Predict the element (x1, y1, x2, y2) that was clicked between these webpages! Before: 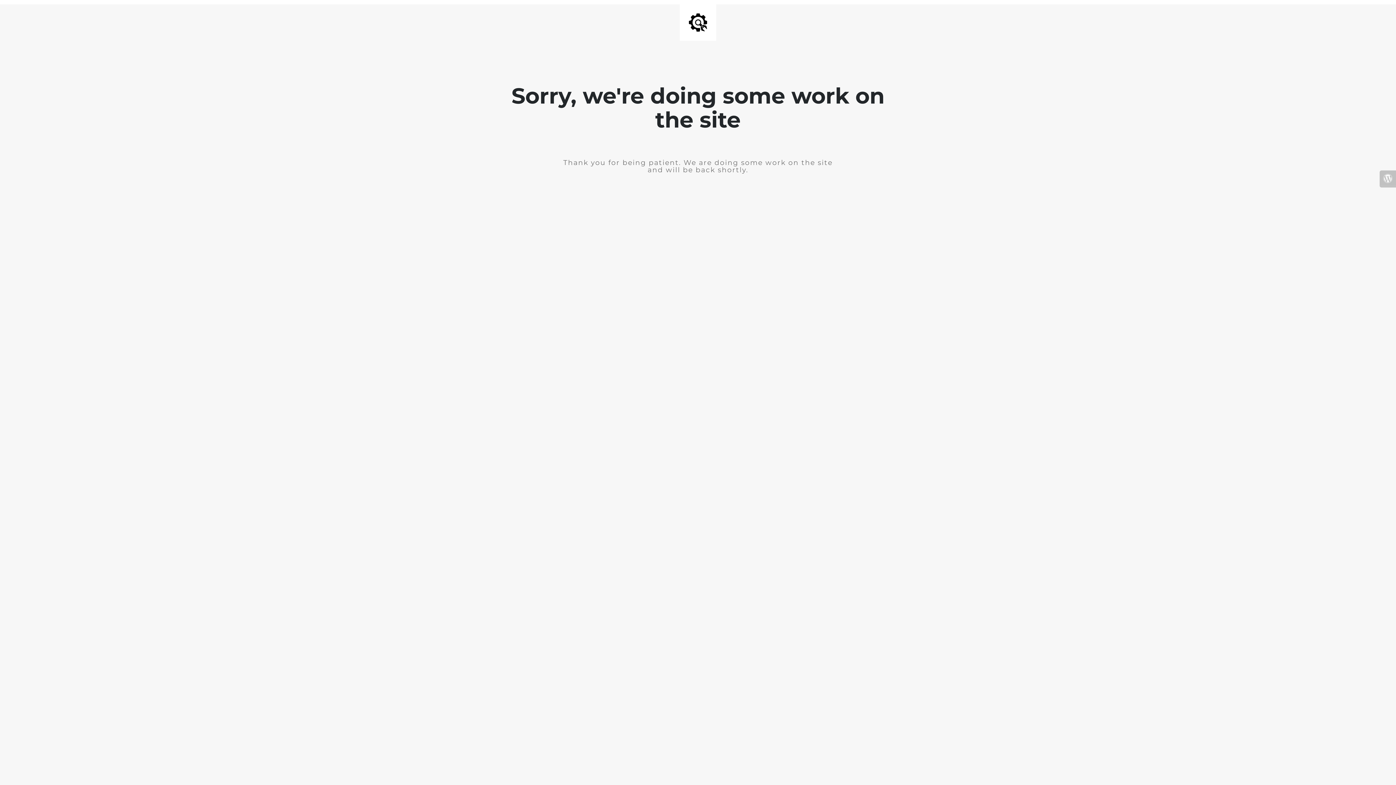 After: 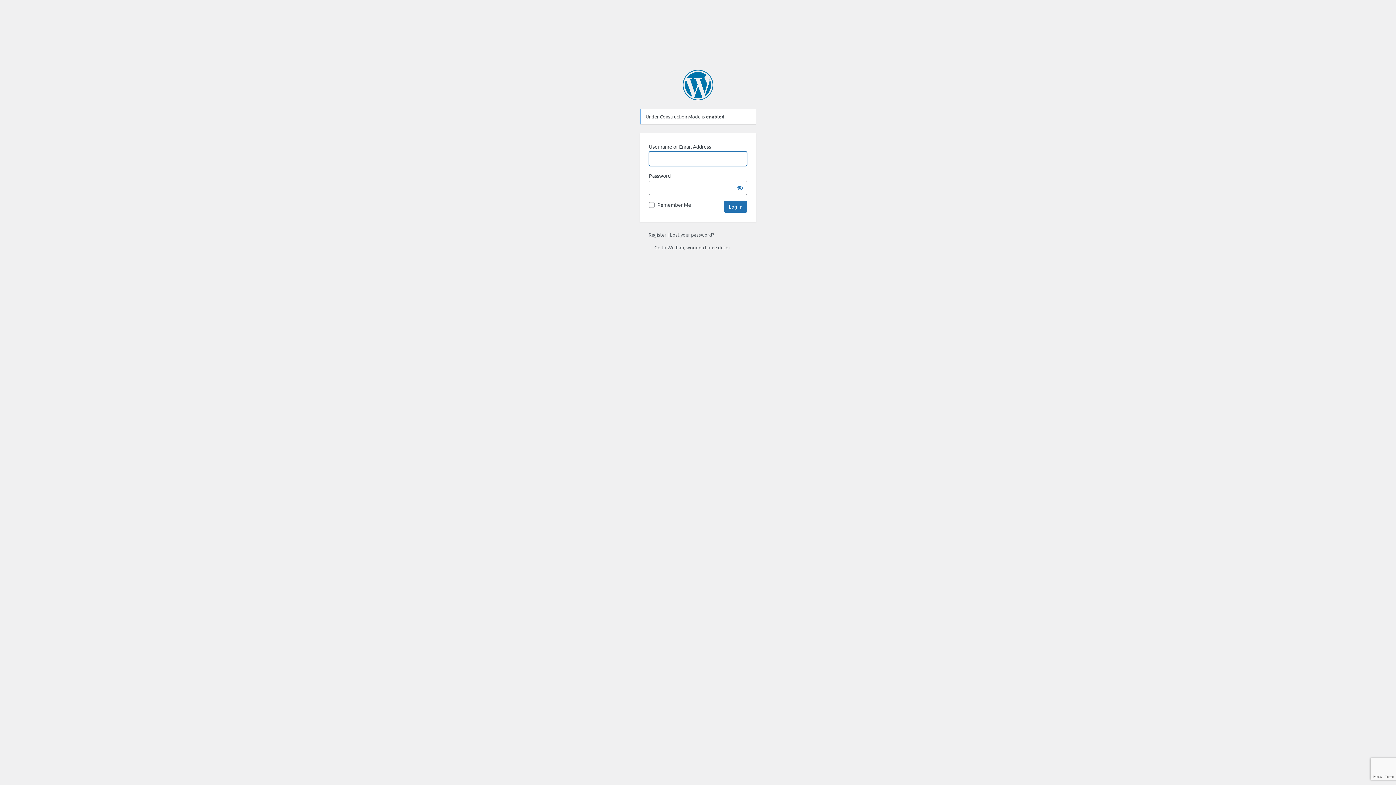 Action: bbox: (1380, 170, 1396, 187)